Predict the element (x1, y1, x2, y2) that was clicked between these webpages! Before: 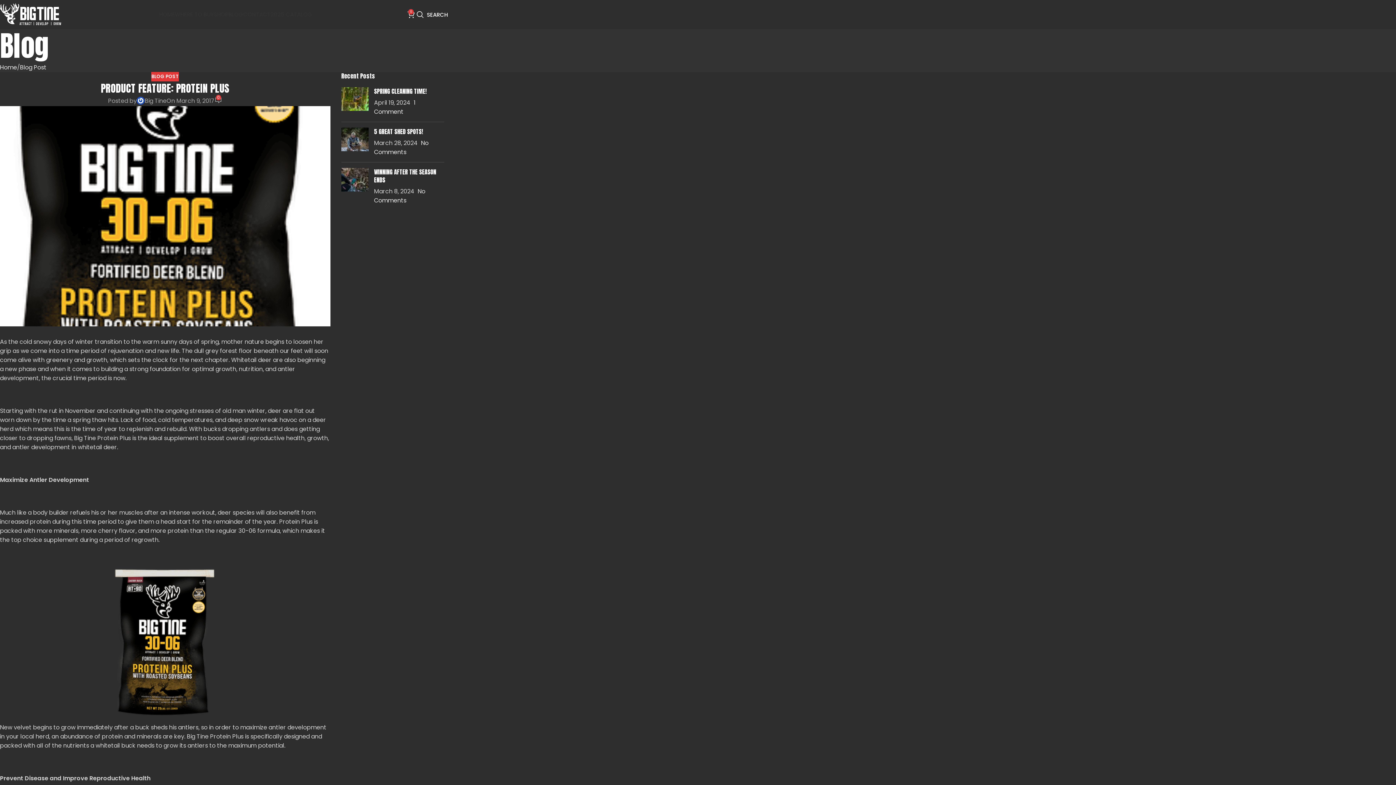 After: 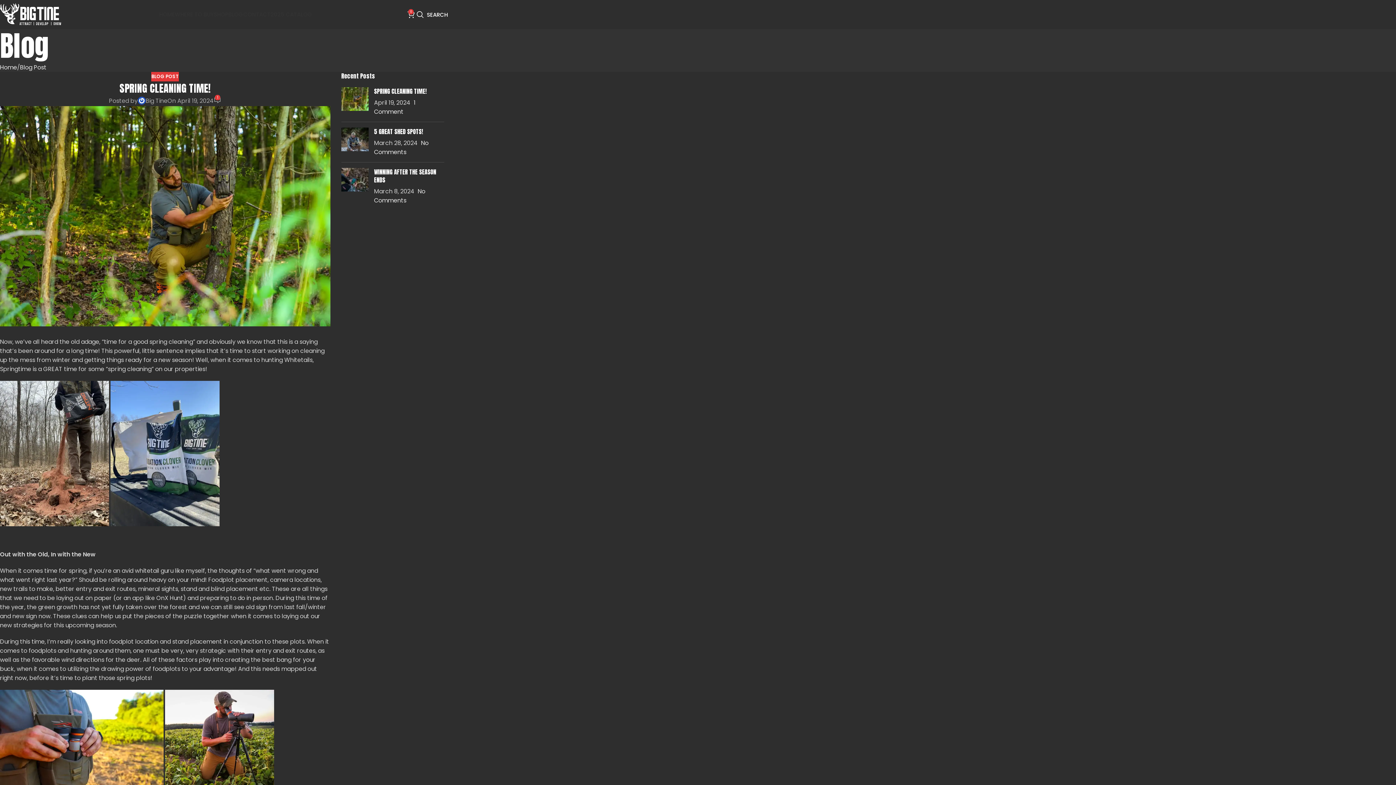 Action: bbox: (341, 87, 368, 116) label: Post thumbnail